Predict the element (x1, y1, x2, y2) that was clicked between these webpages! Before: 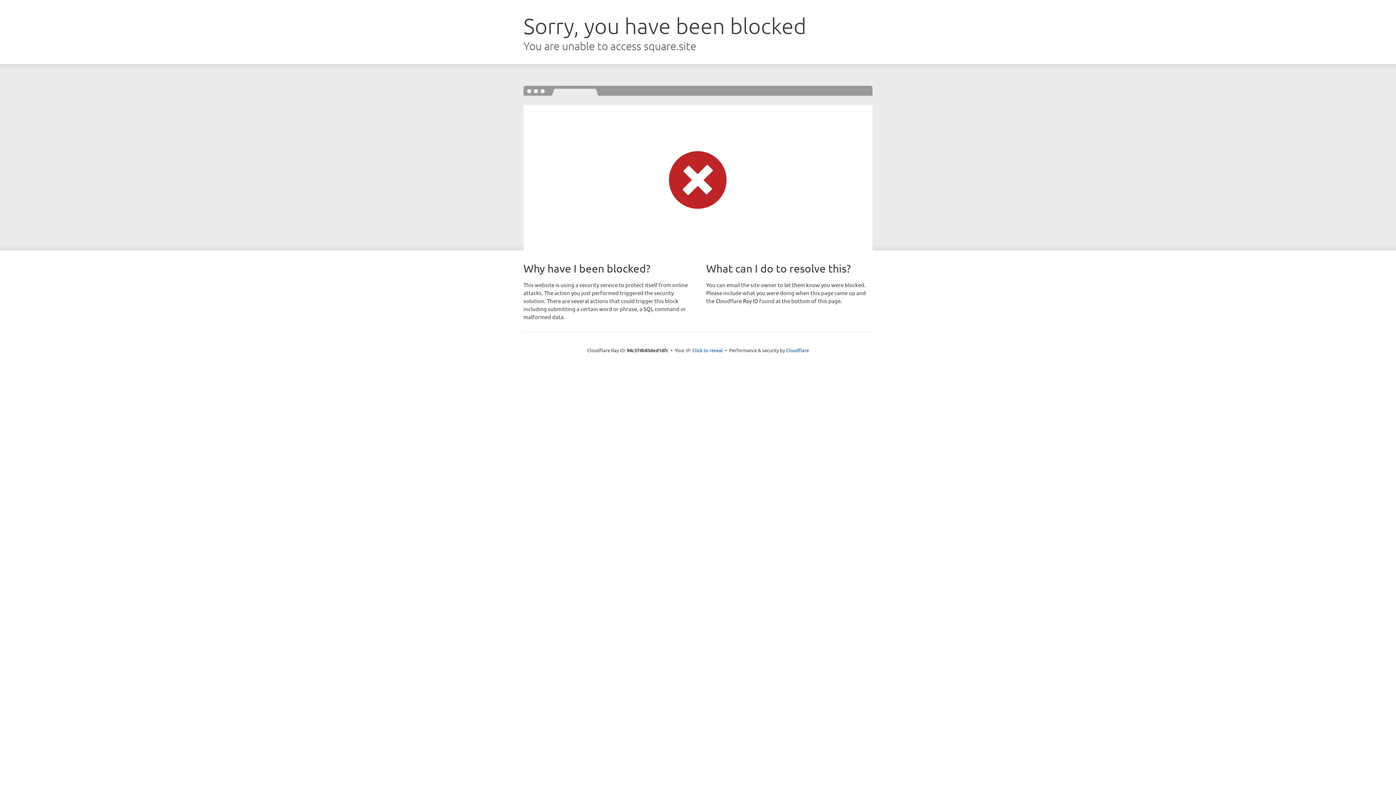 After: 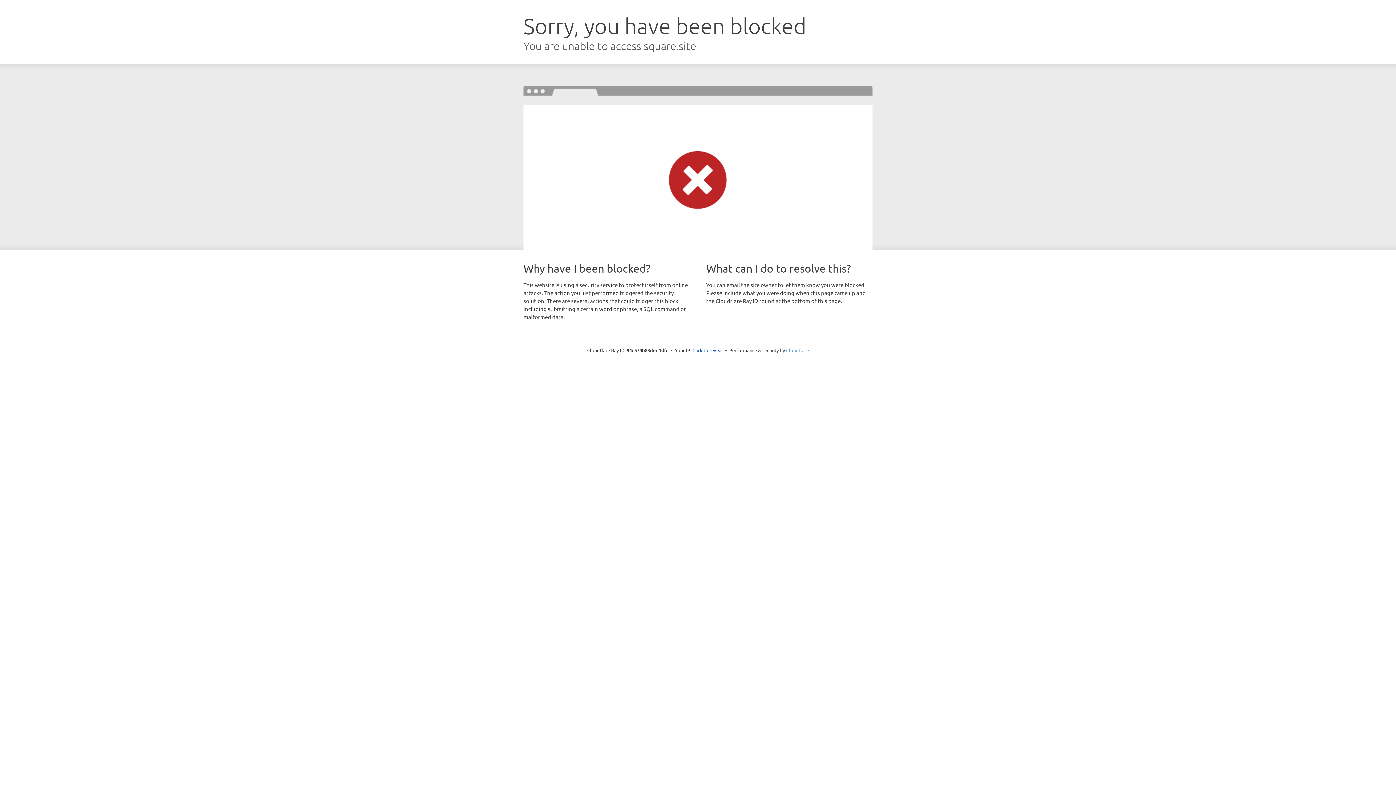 Action: label: Cloudflare bbox: (786, 347, 809, 353)